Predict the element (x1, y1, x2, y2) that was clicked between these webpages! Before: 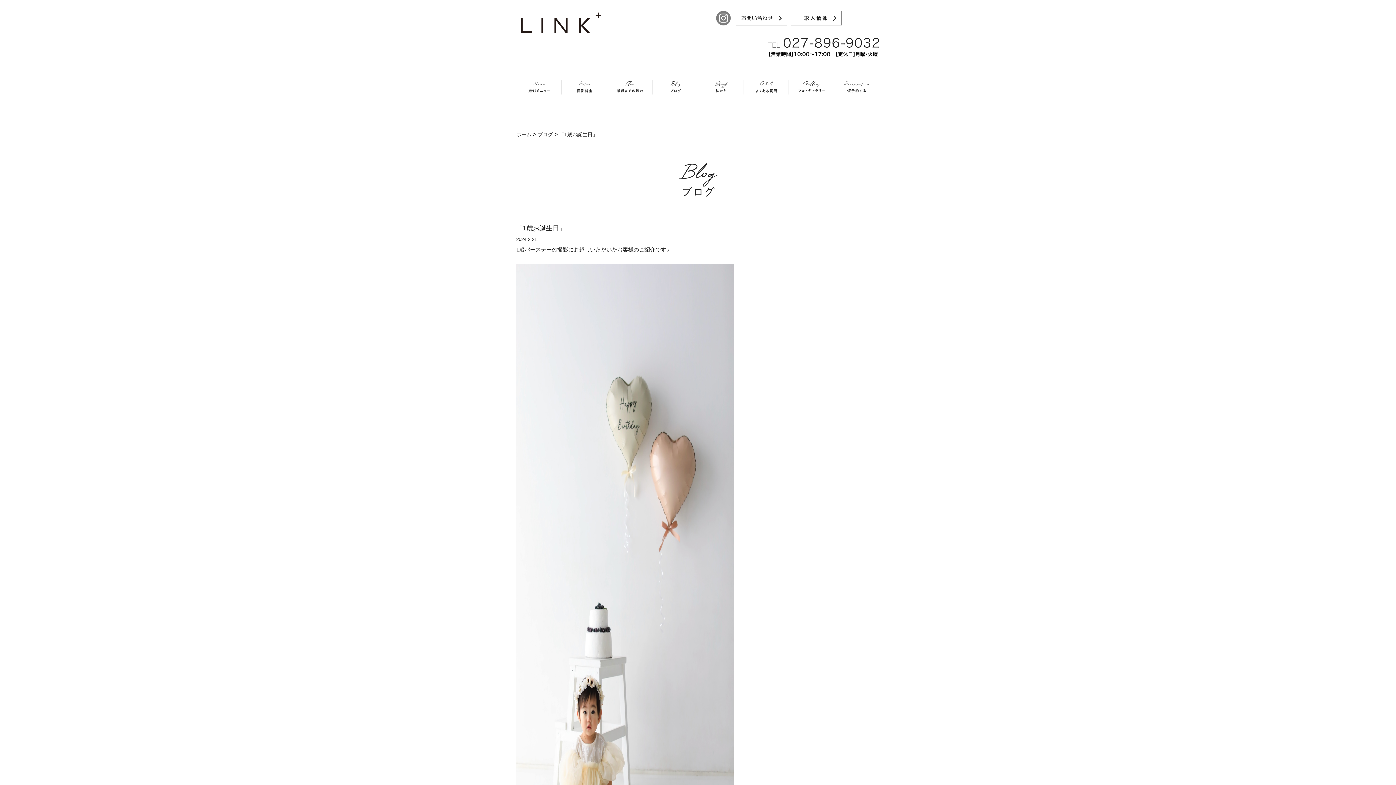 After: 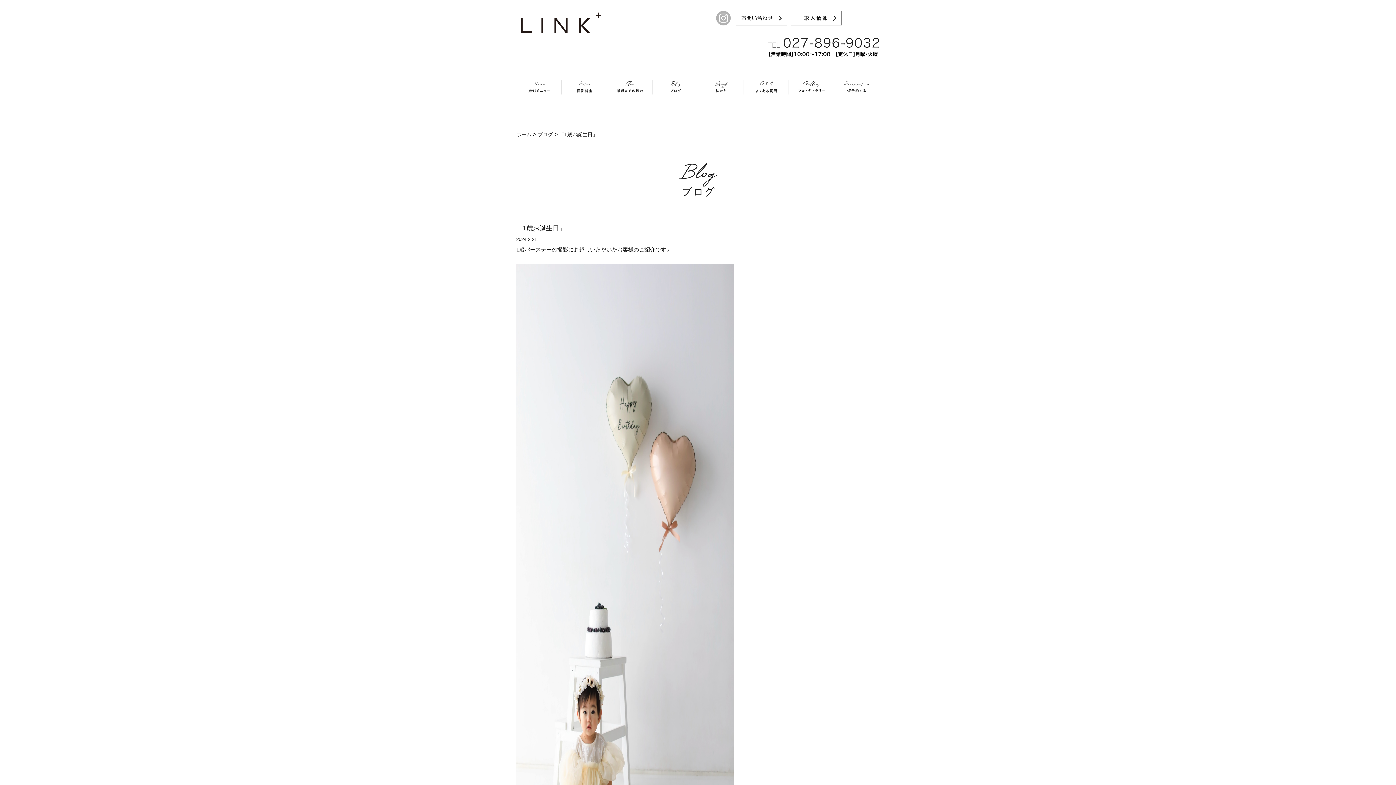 Action: label: instagram bbox: (716, 10, 730, 25)